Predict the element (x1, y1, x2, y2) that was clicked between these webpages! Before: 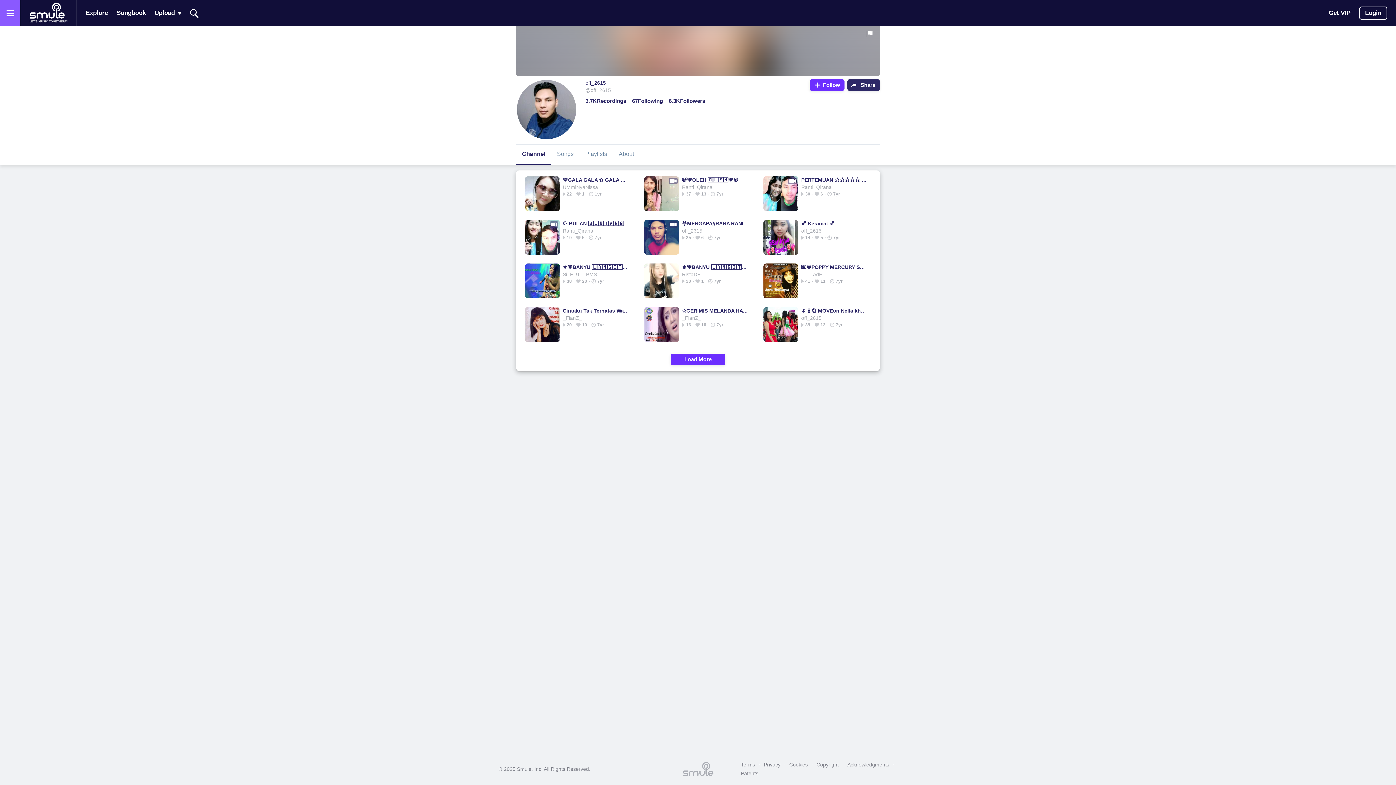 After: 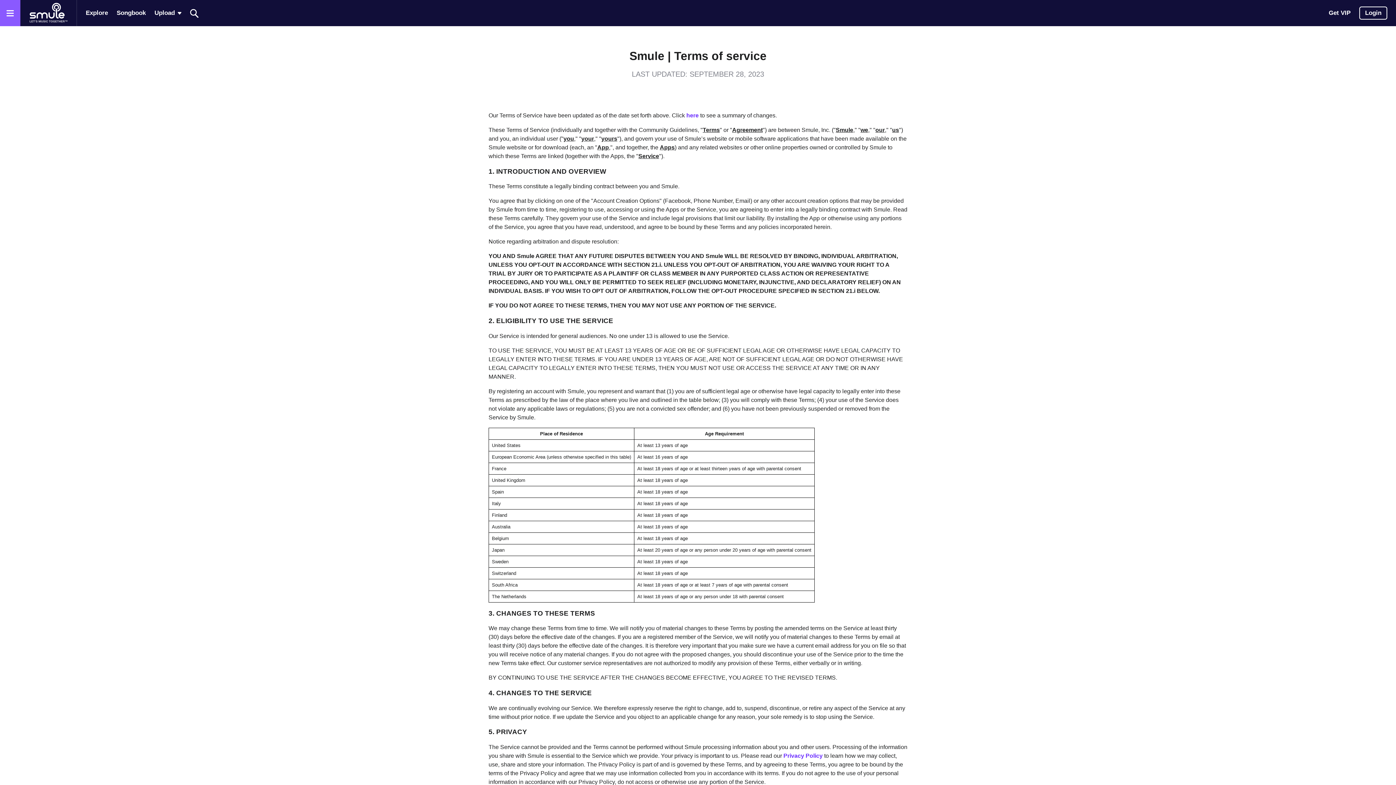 Action: label: Terms bbox: (737, 760, 758, 769)